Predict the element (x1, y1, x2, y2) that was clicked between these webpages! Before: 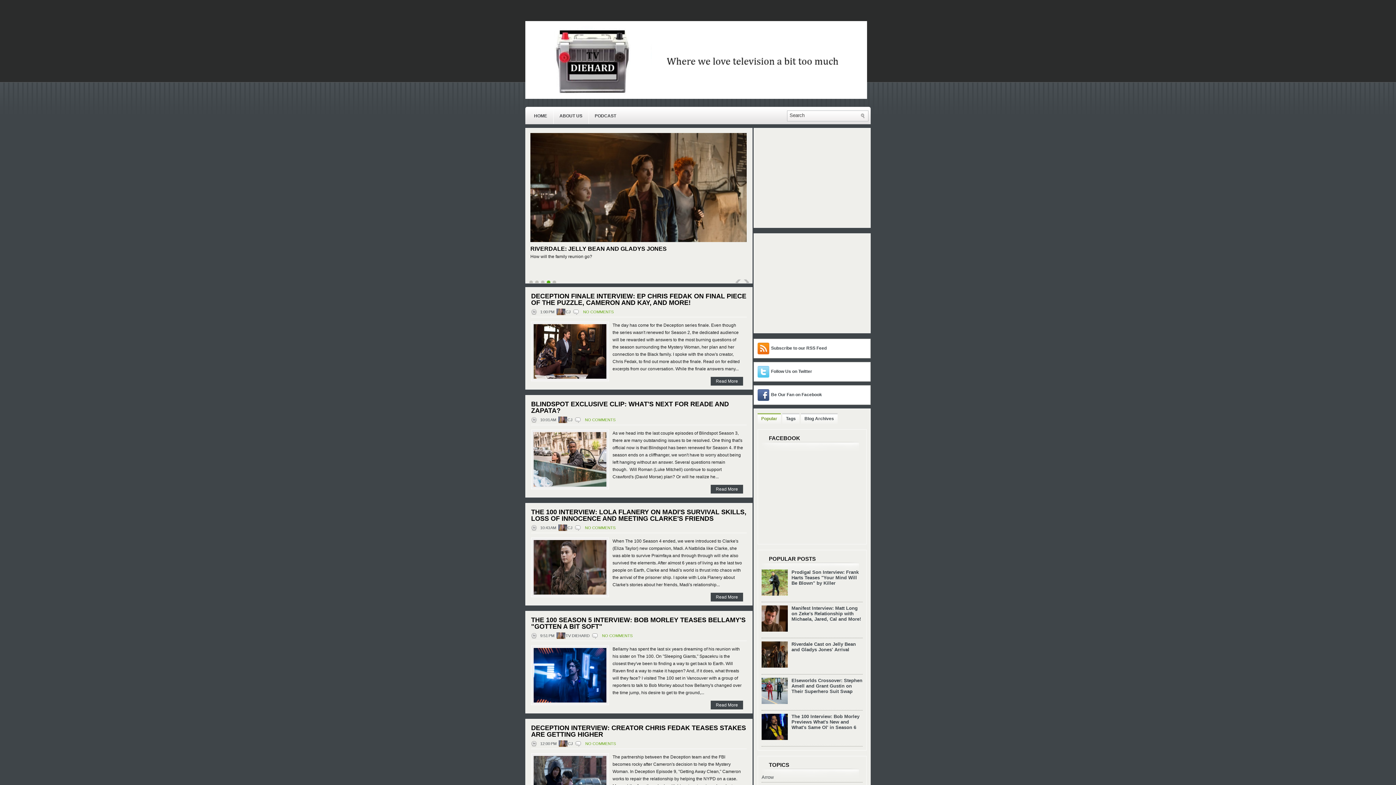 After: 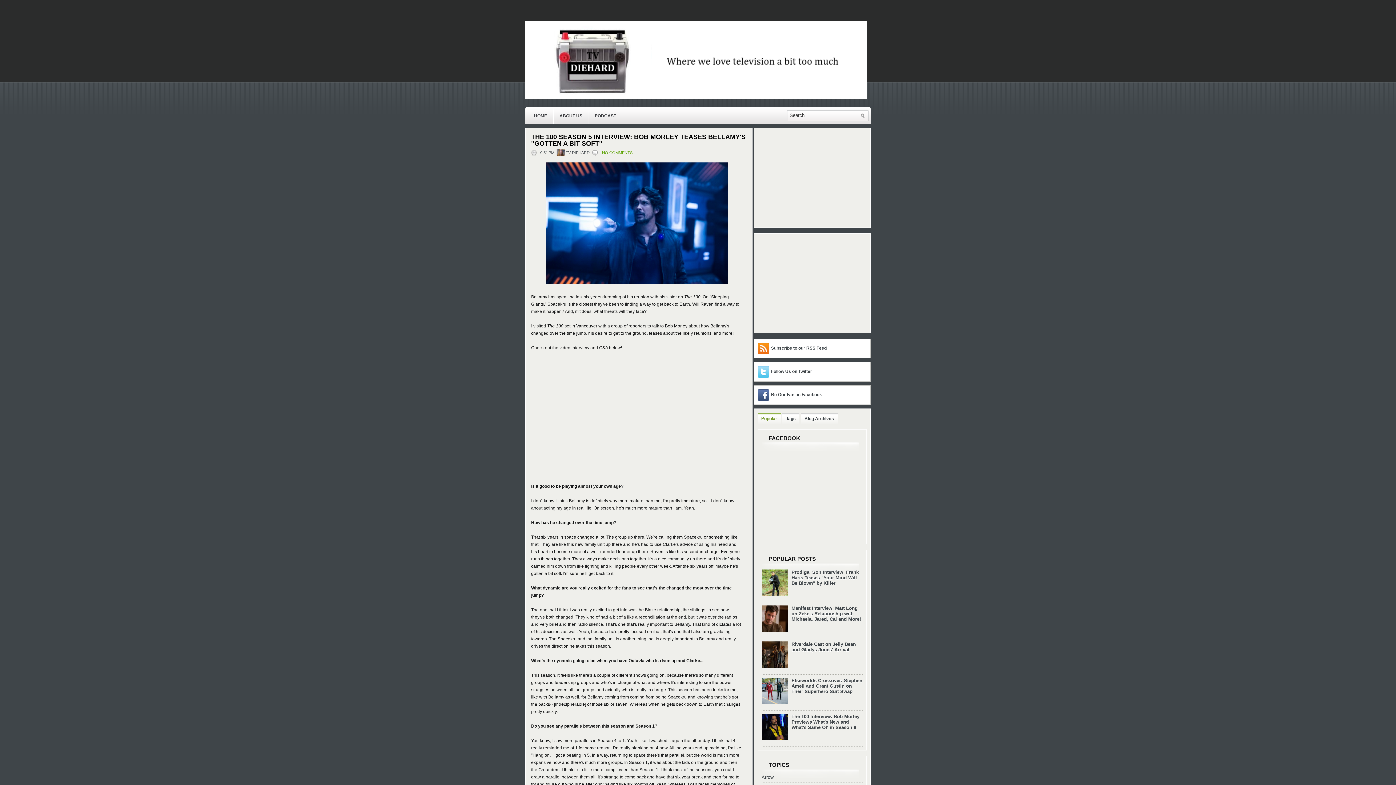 Action: bbox: (710, 701, 743, 709) label: Read More